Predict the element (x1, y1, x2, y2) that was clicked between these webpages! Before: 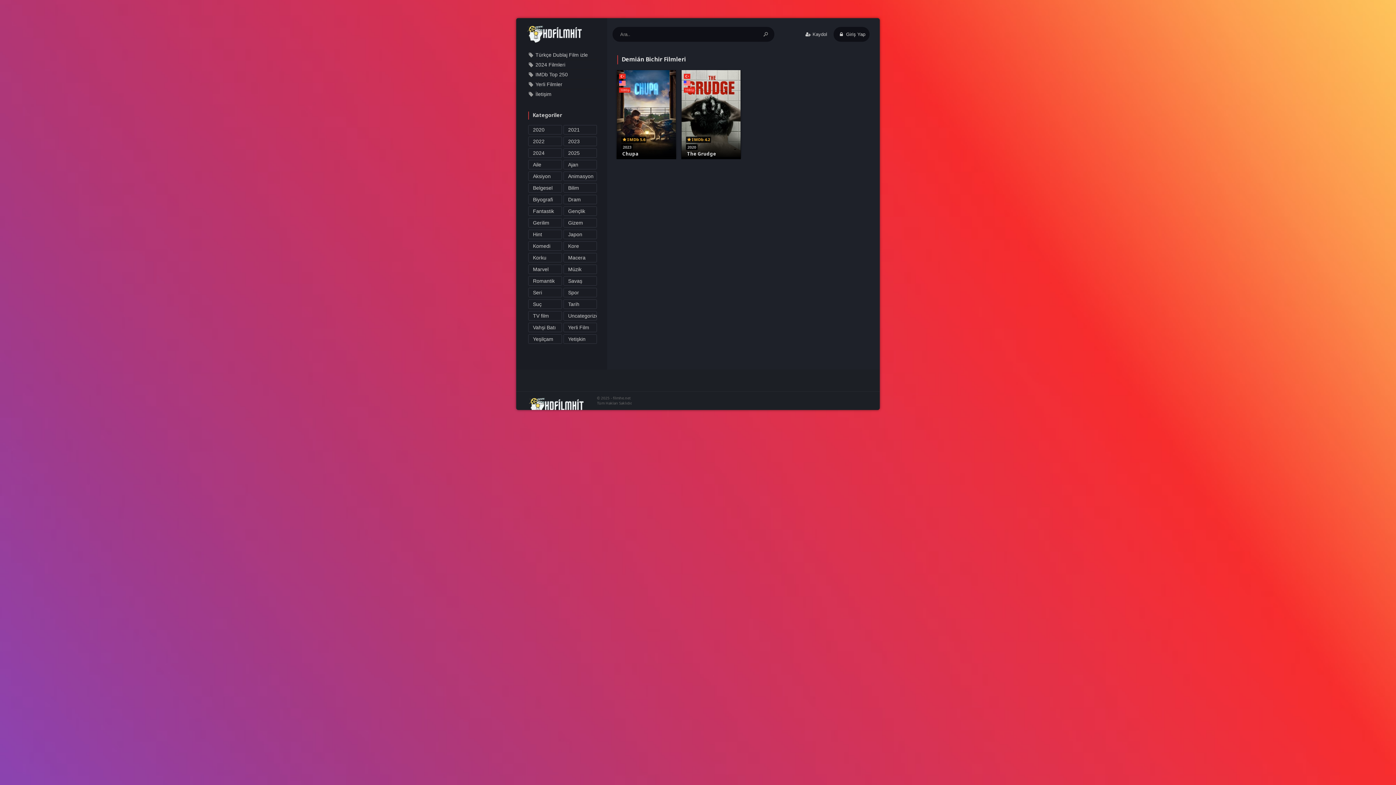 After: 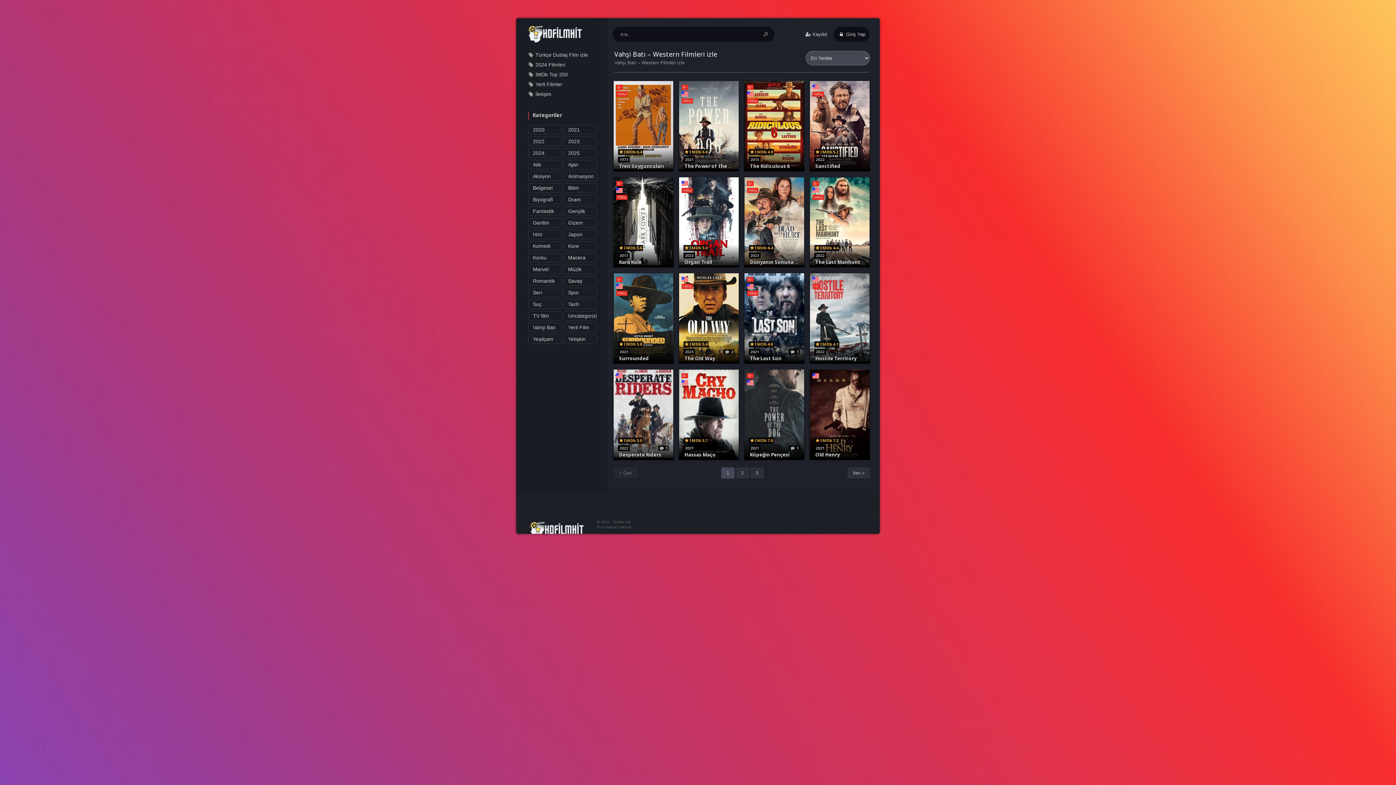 Action: label: Vahşi Batı – Western Filmleri izle bbox: (528, 322, 562, 332)